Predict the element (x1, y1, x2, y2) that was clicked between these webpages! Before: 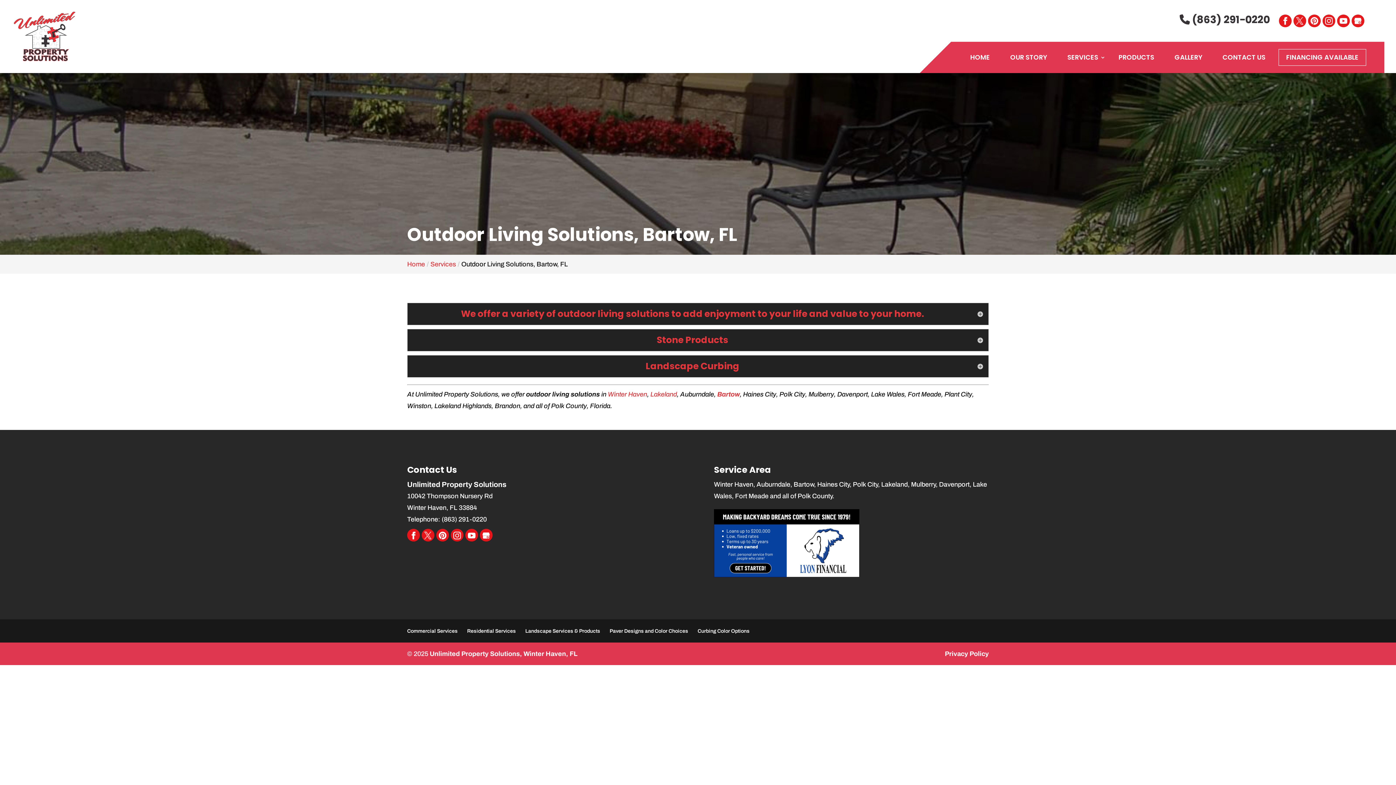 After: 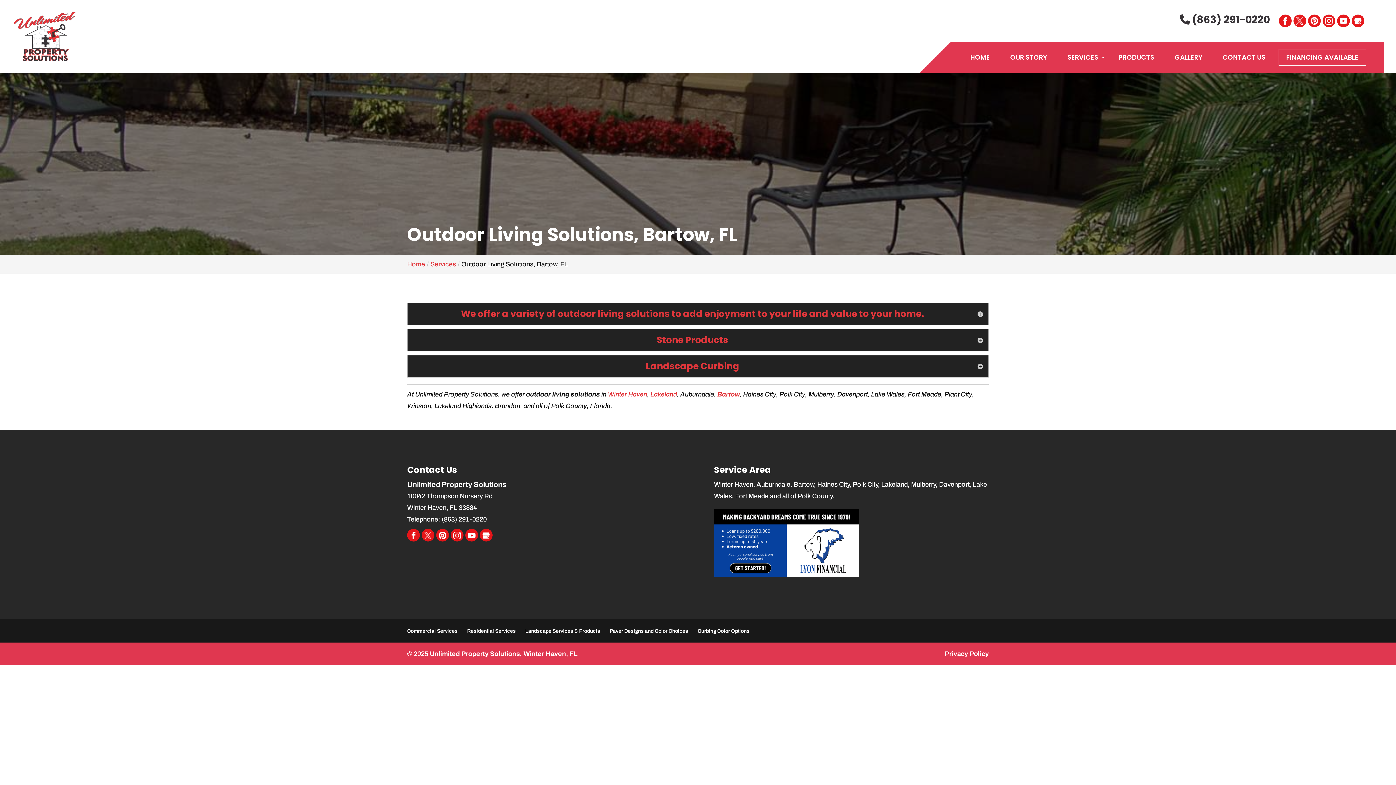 Action: bbox: (407, 529, 420, 541)